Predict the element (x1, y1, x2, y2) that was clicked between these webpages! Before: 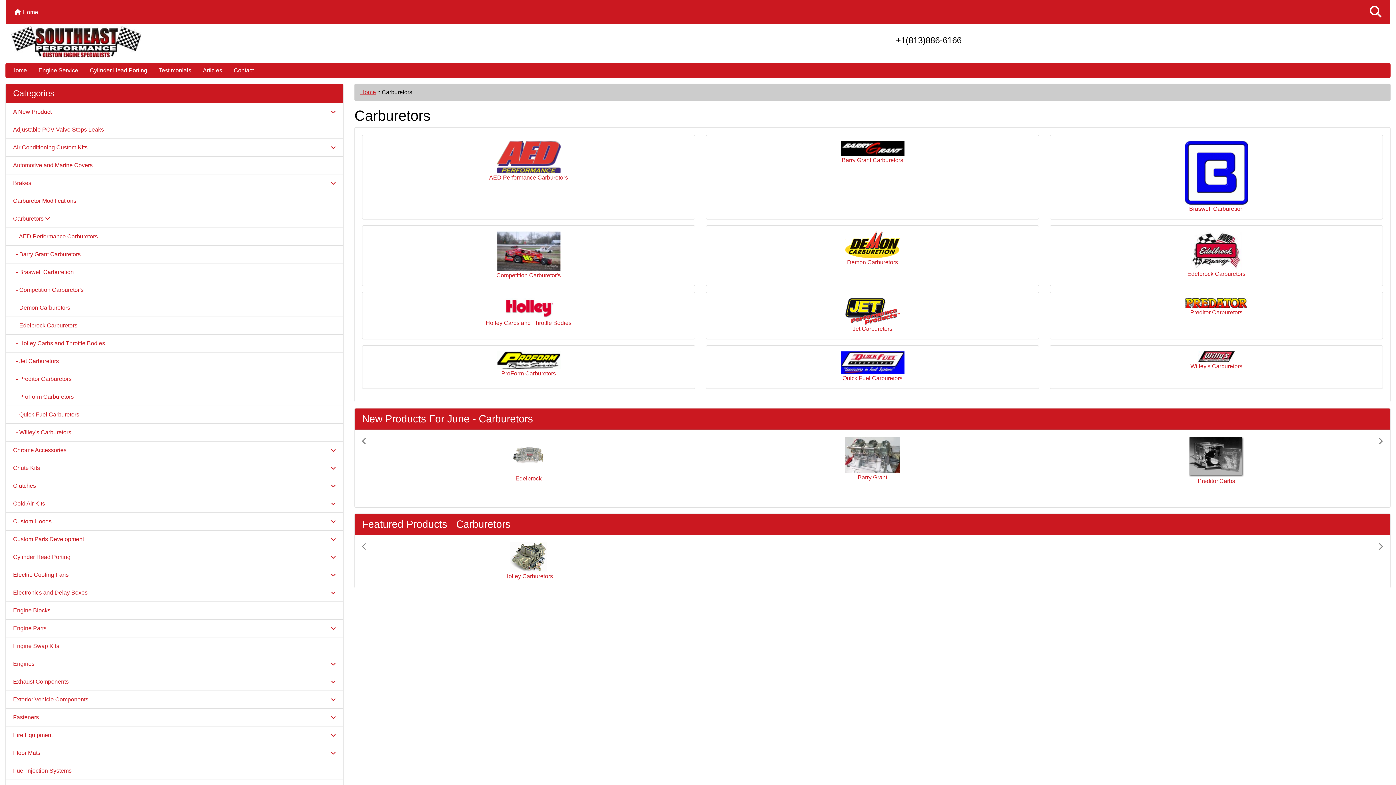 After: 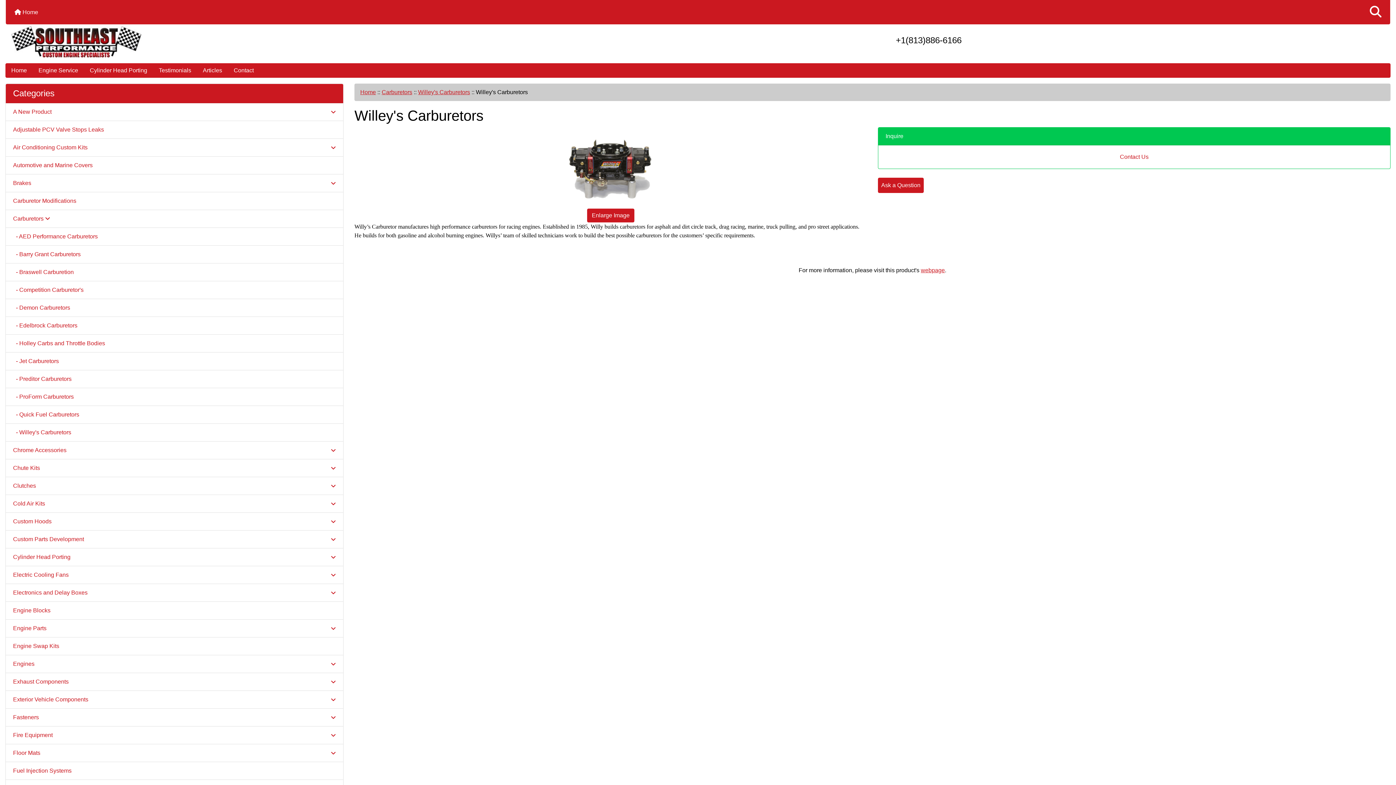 Action: bbox: (1056, 351, 1377, 370) label: 
Willey's Carburetors